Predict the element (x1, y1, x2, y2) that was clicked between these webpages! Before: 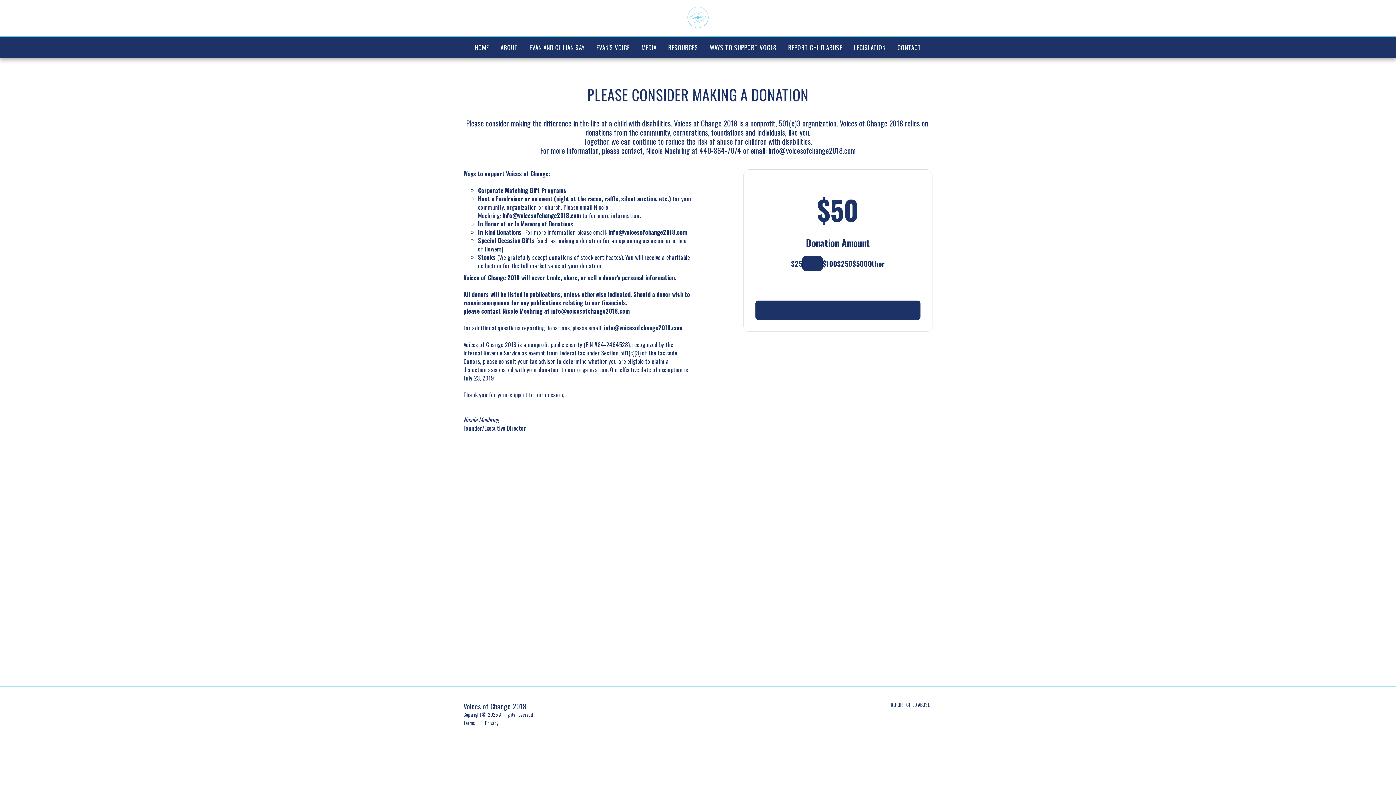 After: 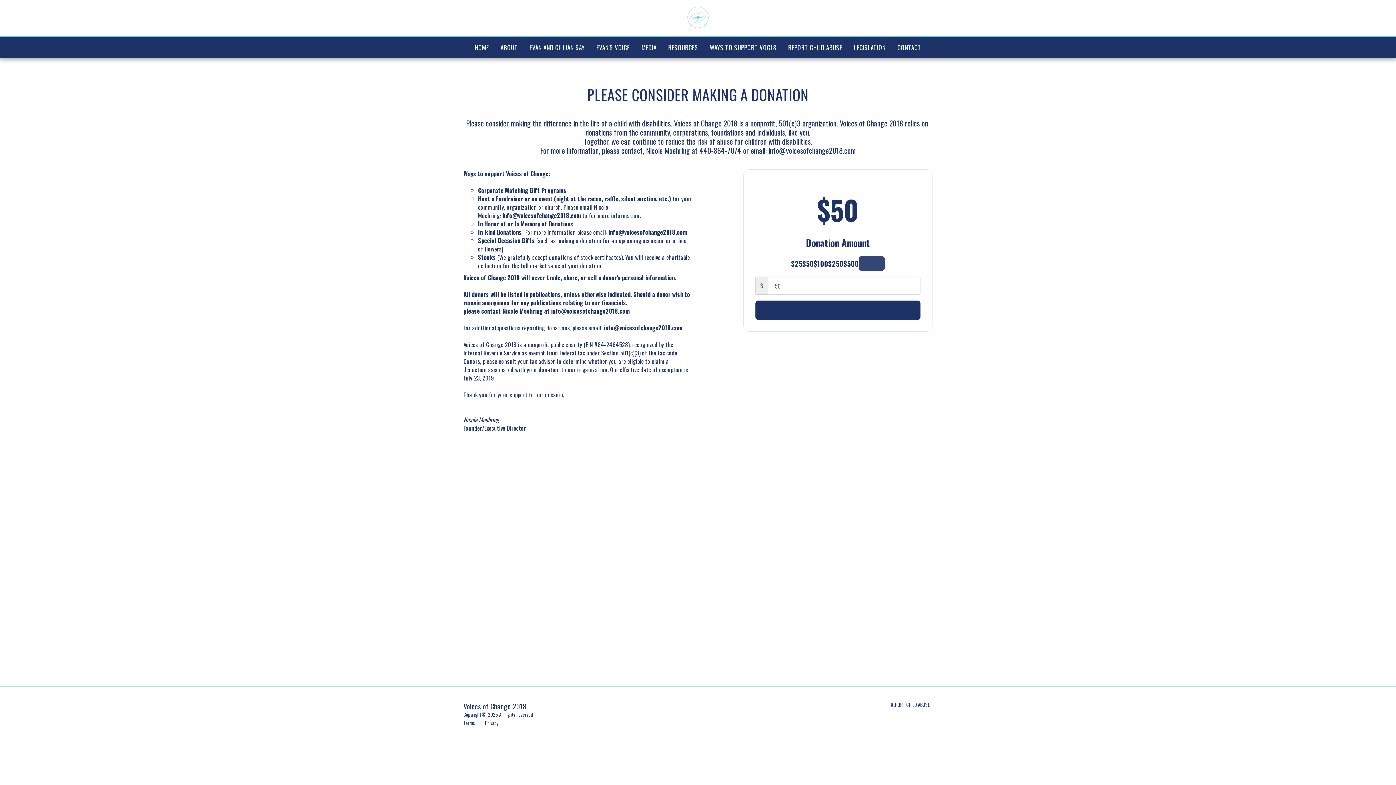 Action: bbox: (867, 258, 885, 268) label: Other